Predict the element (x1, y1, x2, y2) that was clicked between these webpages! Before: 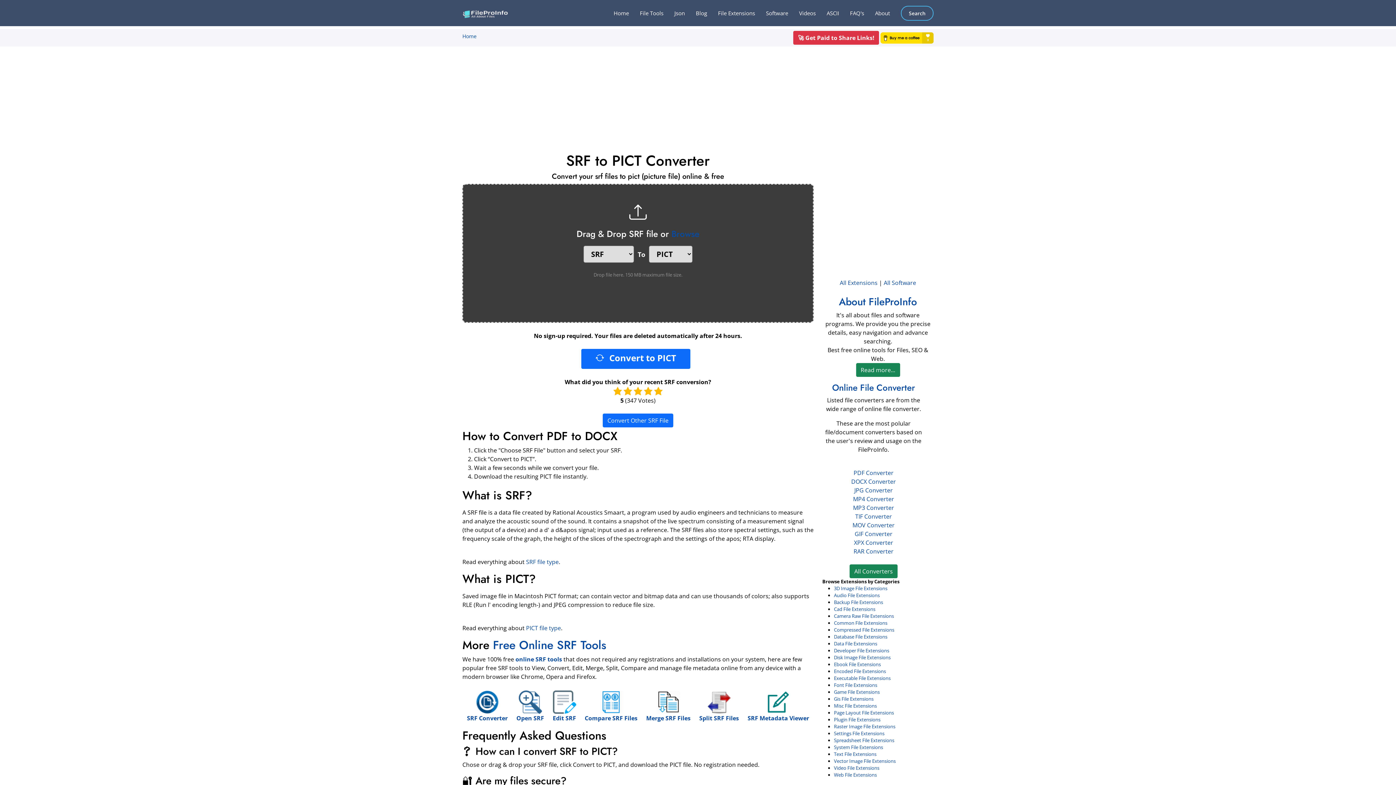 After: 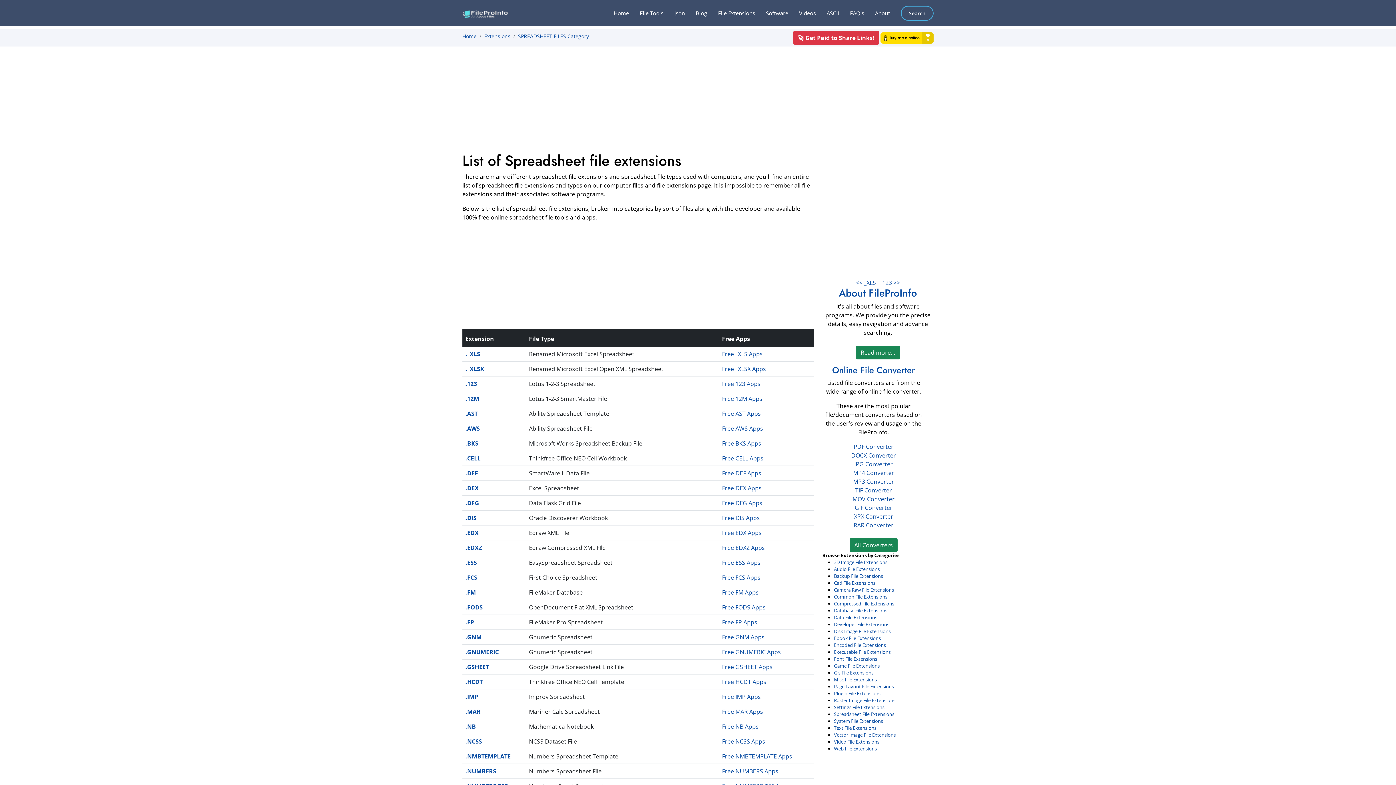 Action: label: Spreadsheet File Extensions bbox: (834, 737, 894, 744)